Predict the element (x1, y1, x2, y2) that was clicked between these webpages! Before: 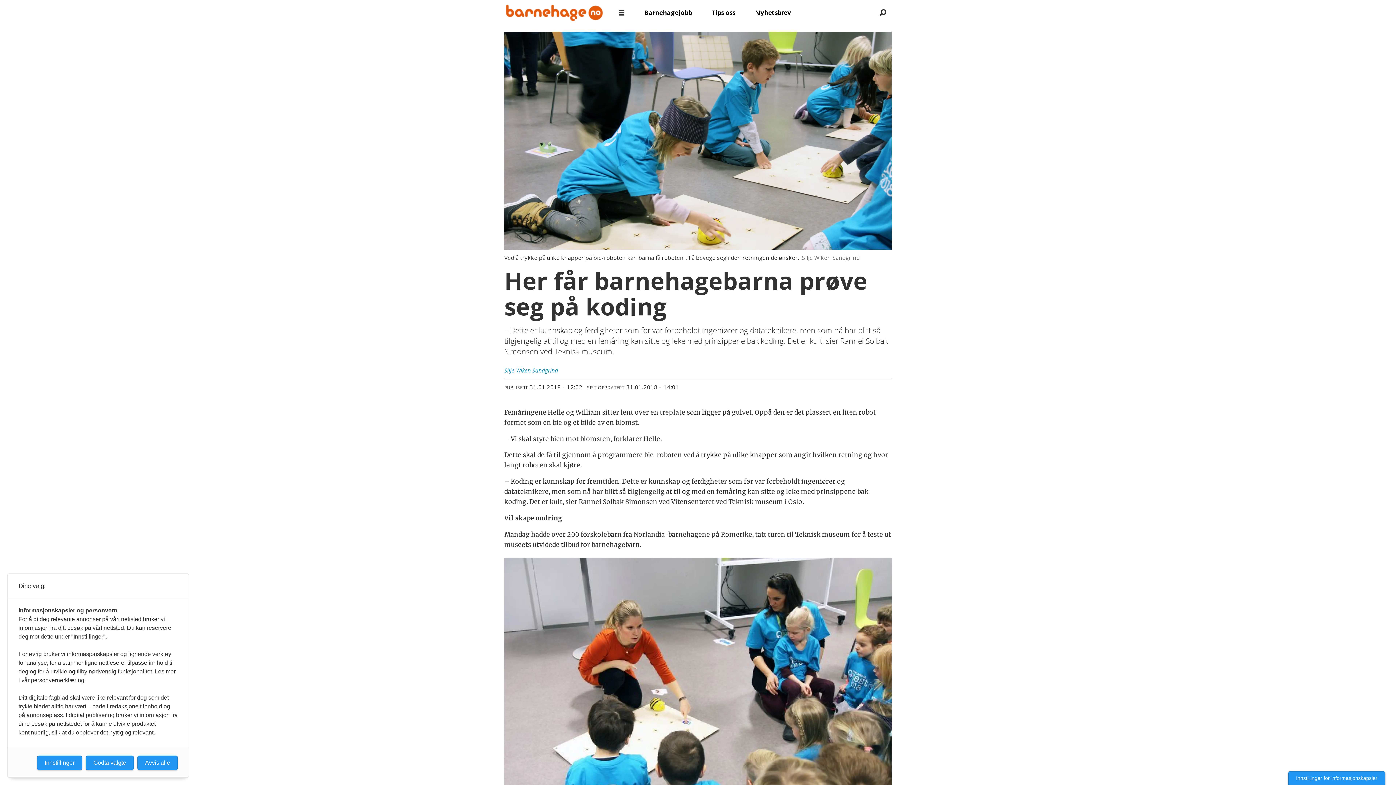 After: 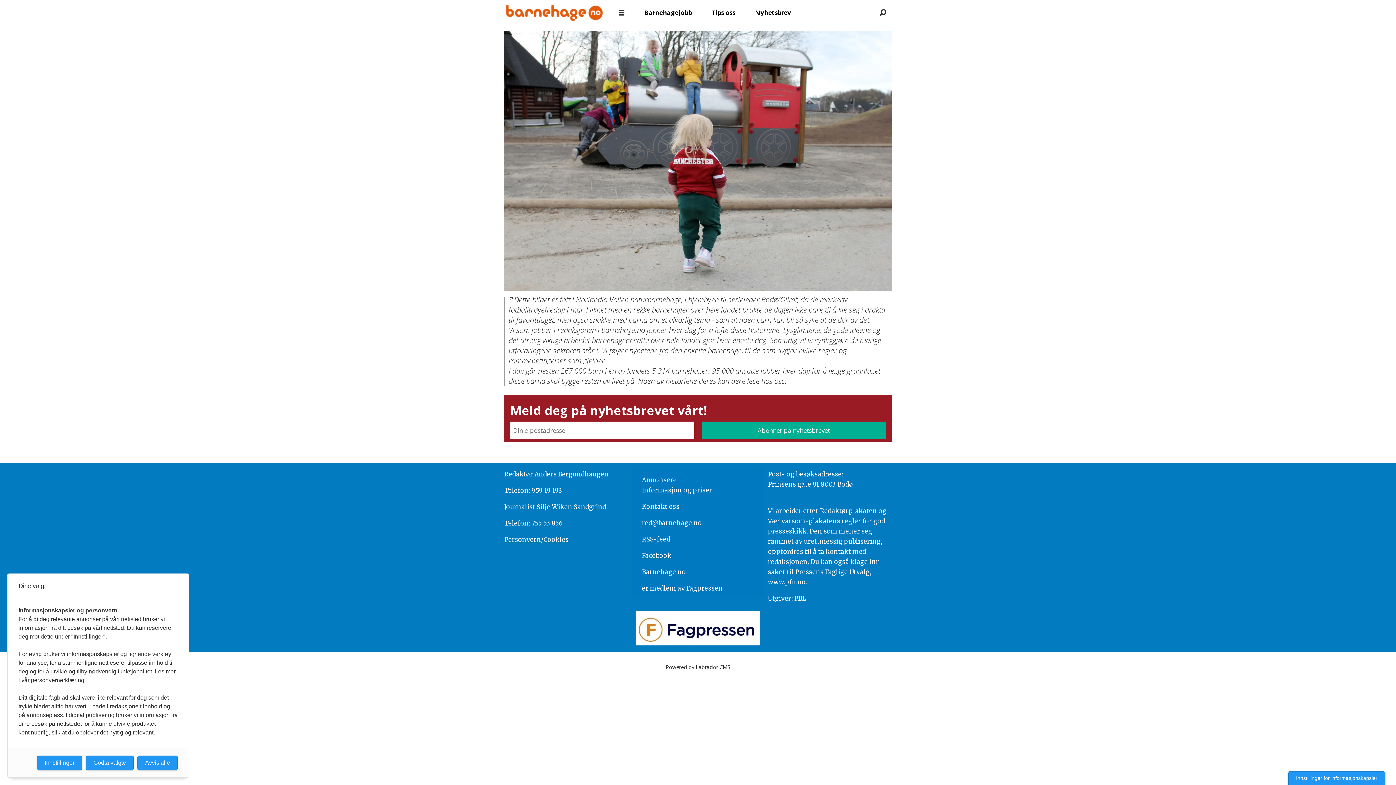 Action: label: Nyhetsbrev bbox: (749, 8, 797, 16)